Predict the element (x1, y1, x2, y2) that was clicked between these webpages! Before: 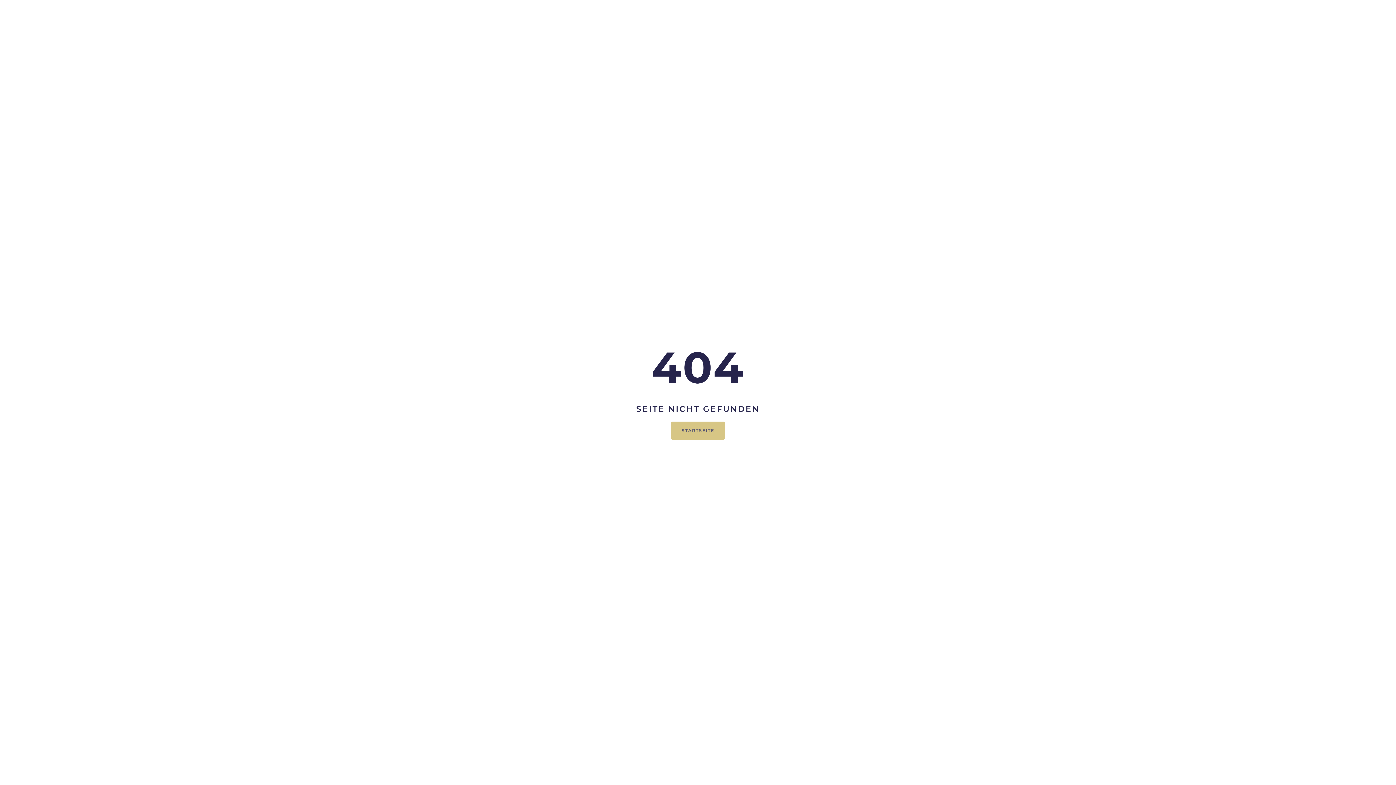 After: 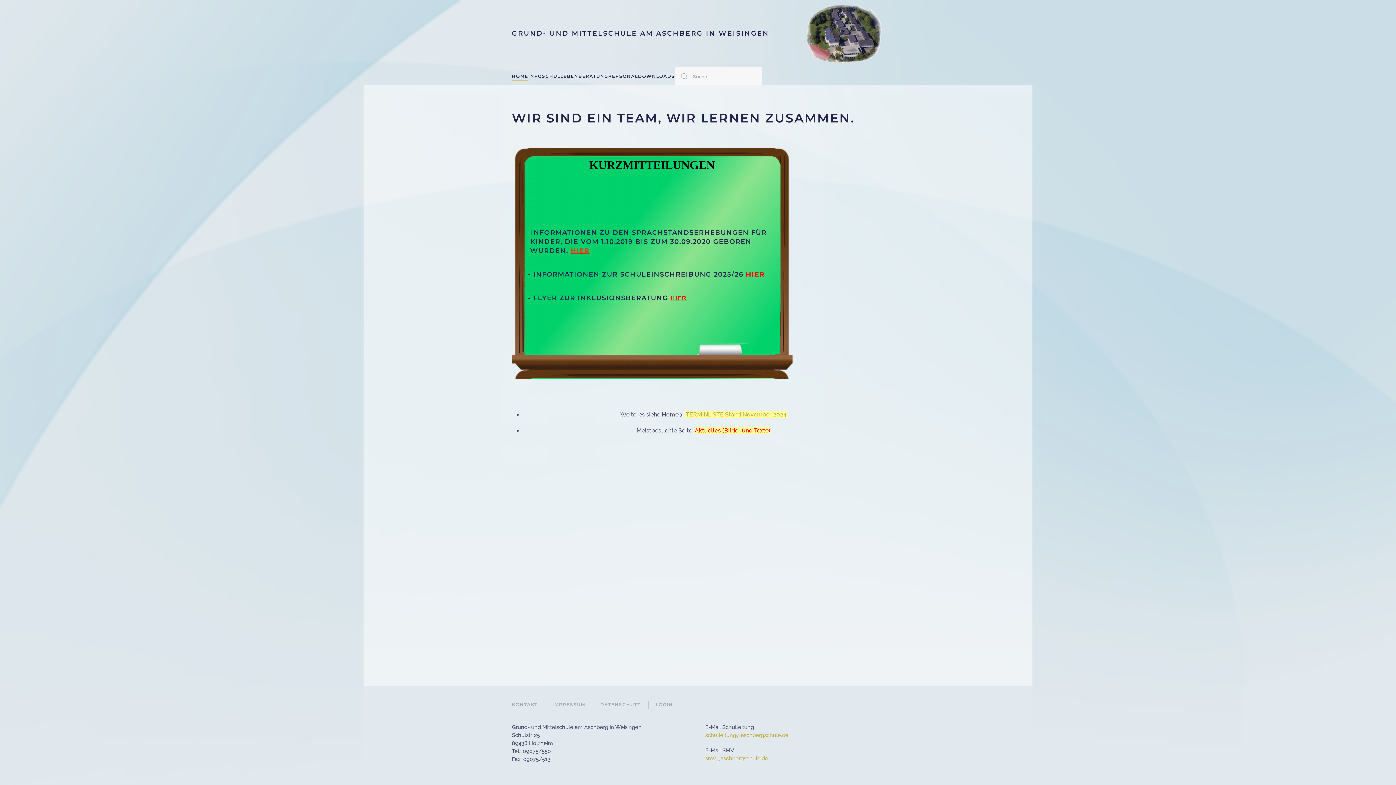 Action: bbox: (671, 421, 725, 439) label: STARTSEITE